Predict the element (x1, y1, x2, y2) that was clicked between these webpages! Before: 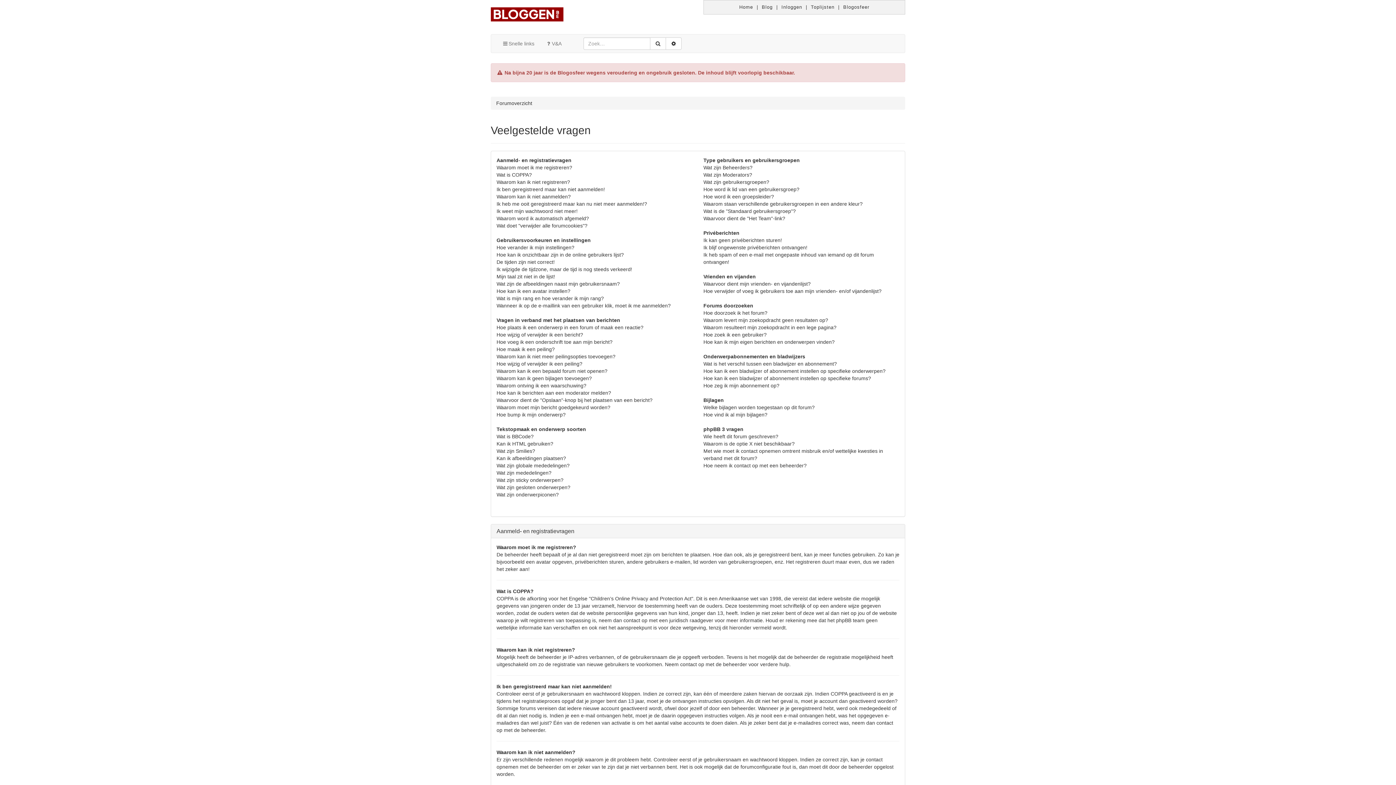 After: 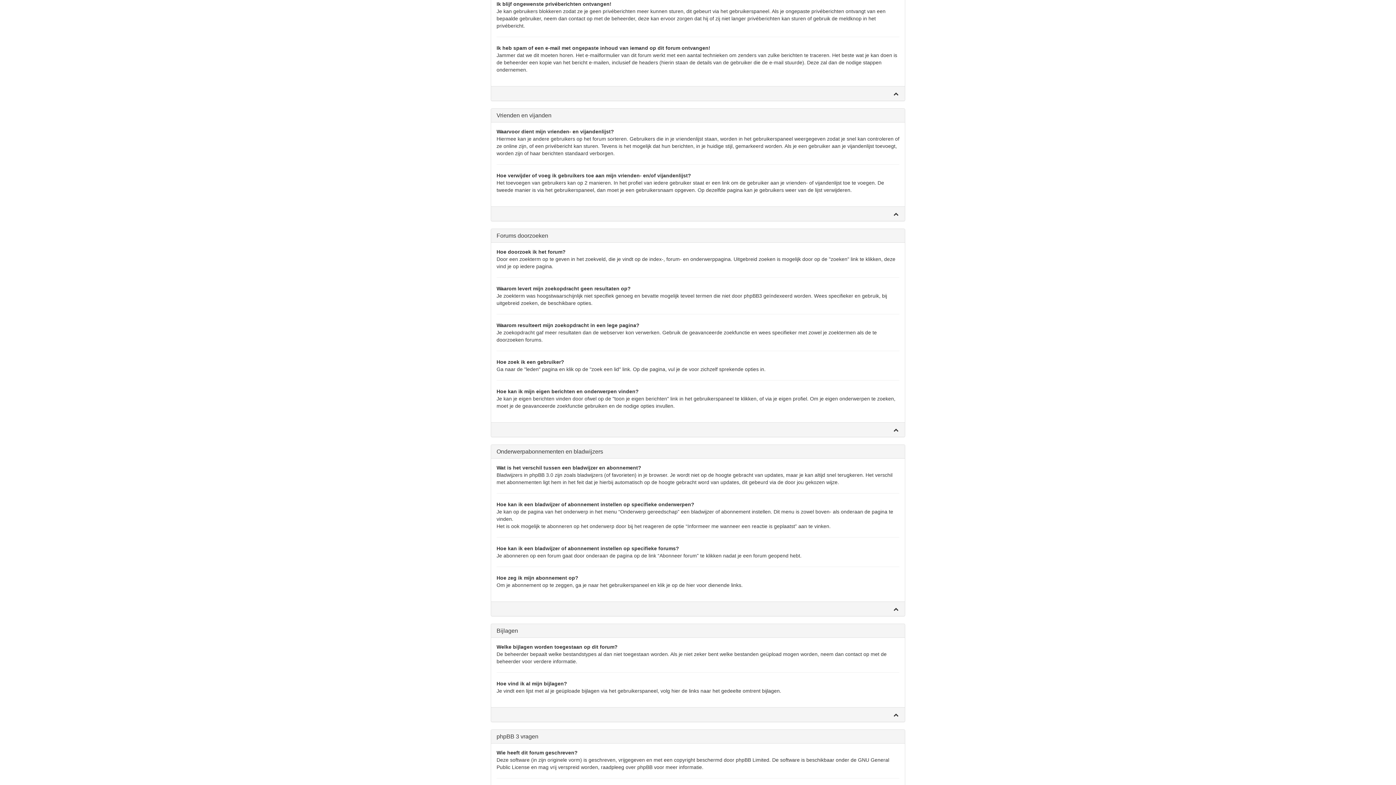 Action: label: Ik blijf ongewenste privéberichten ontvangen! bbox: (703, 244, 807, 250)